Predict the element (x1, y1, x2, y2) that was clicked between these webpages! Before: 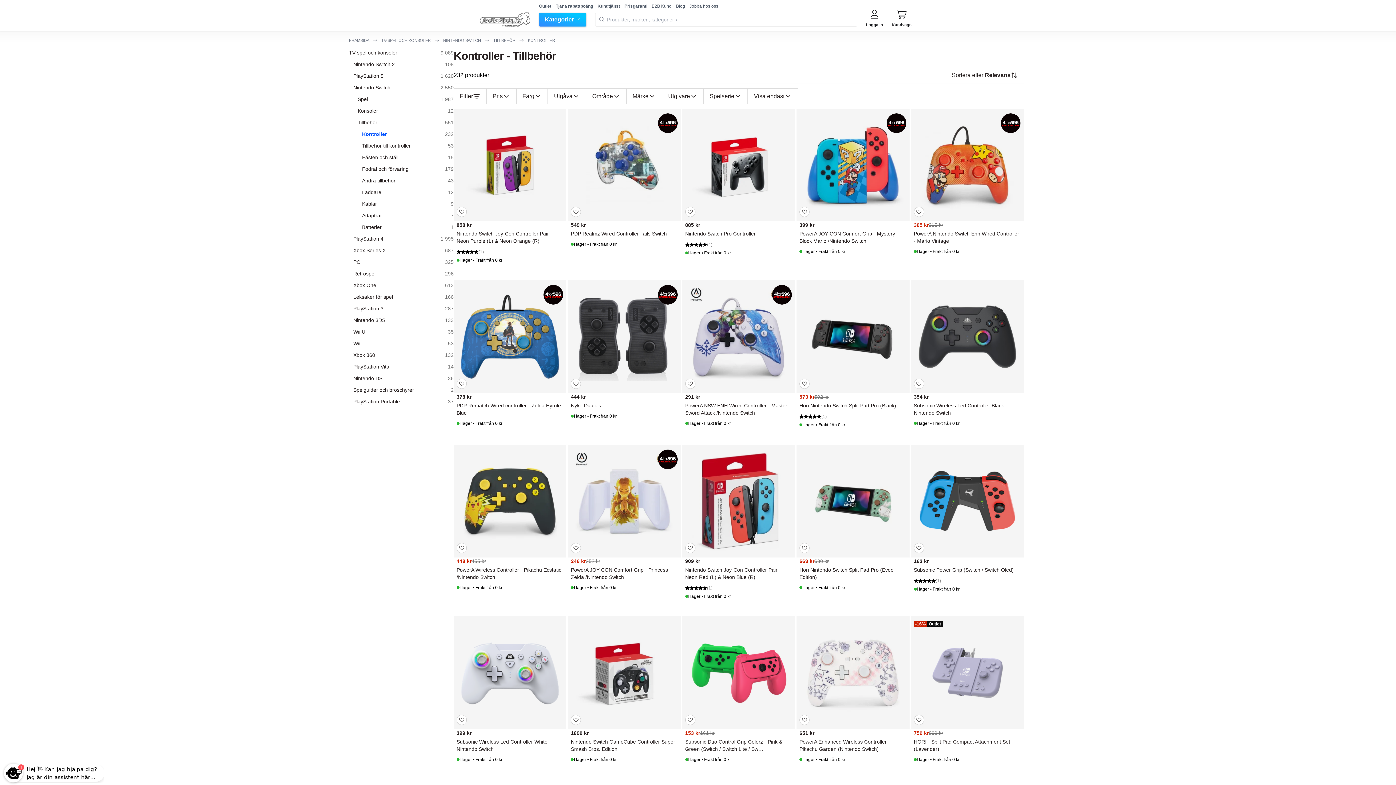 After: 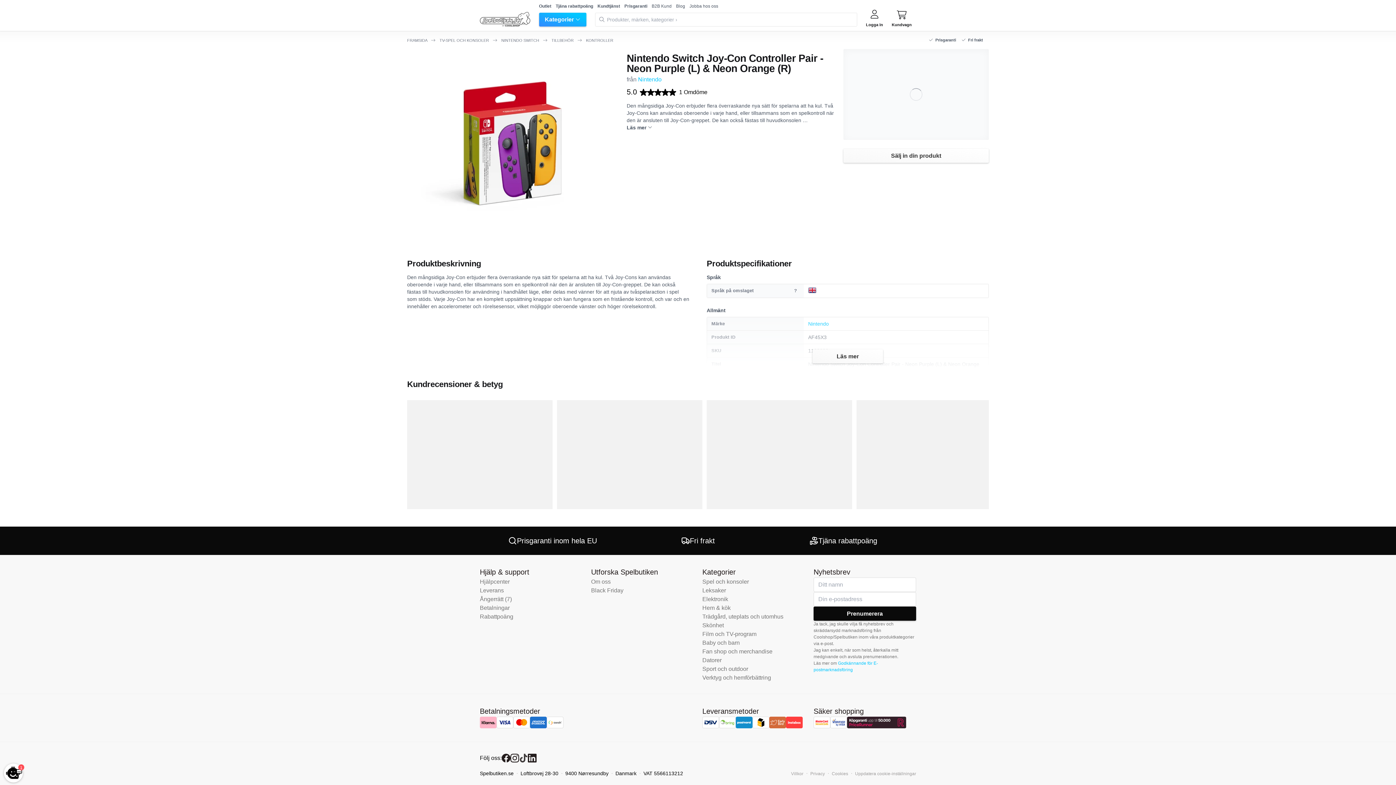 Action: bbox: (456, 230, 563, 244) label: Nintendo Switch Joy-Con Controller Pair - Neon Purple (L) & Neon Orange (R)